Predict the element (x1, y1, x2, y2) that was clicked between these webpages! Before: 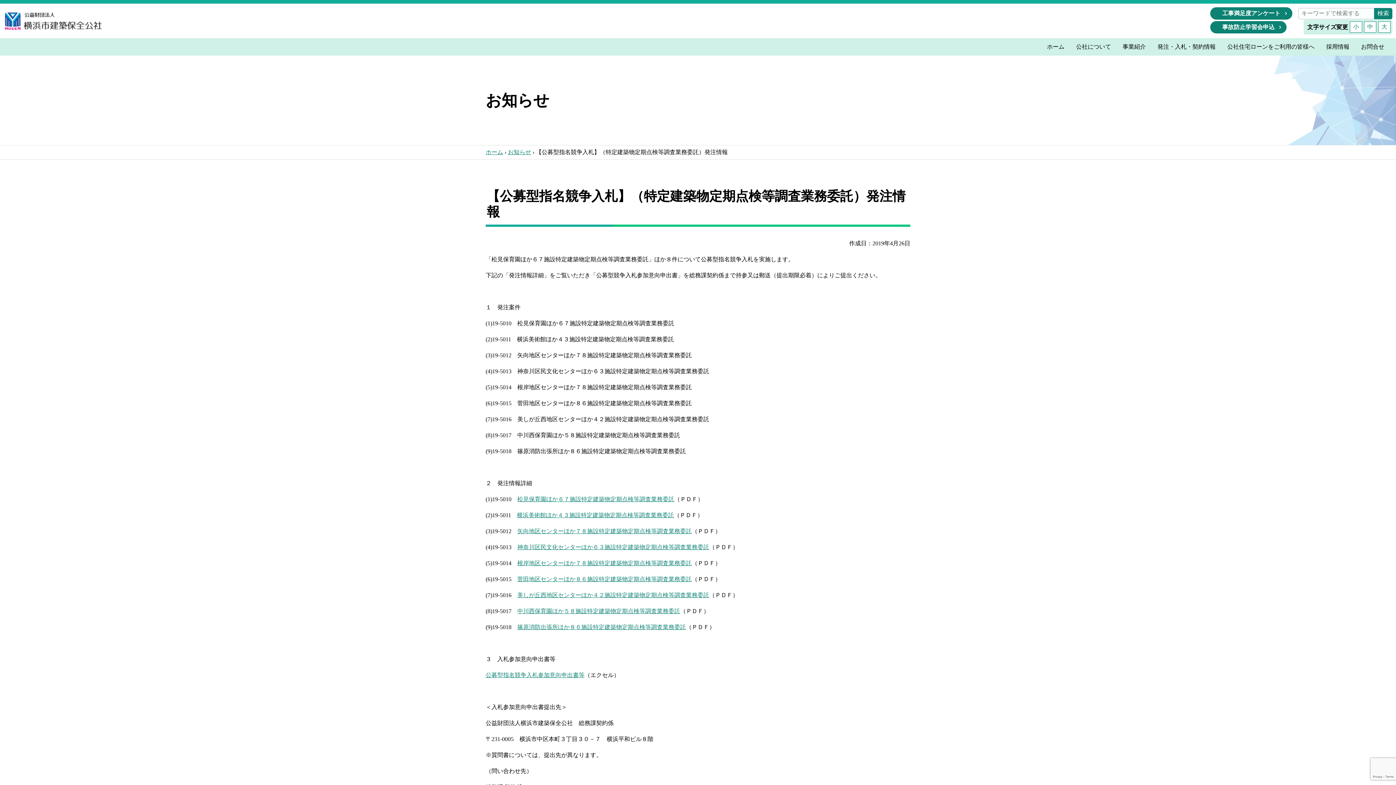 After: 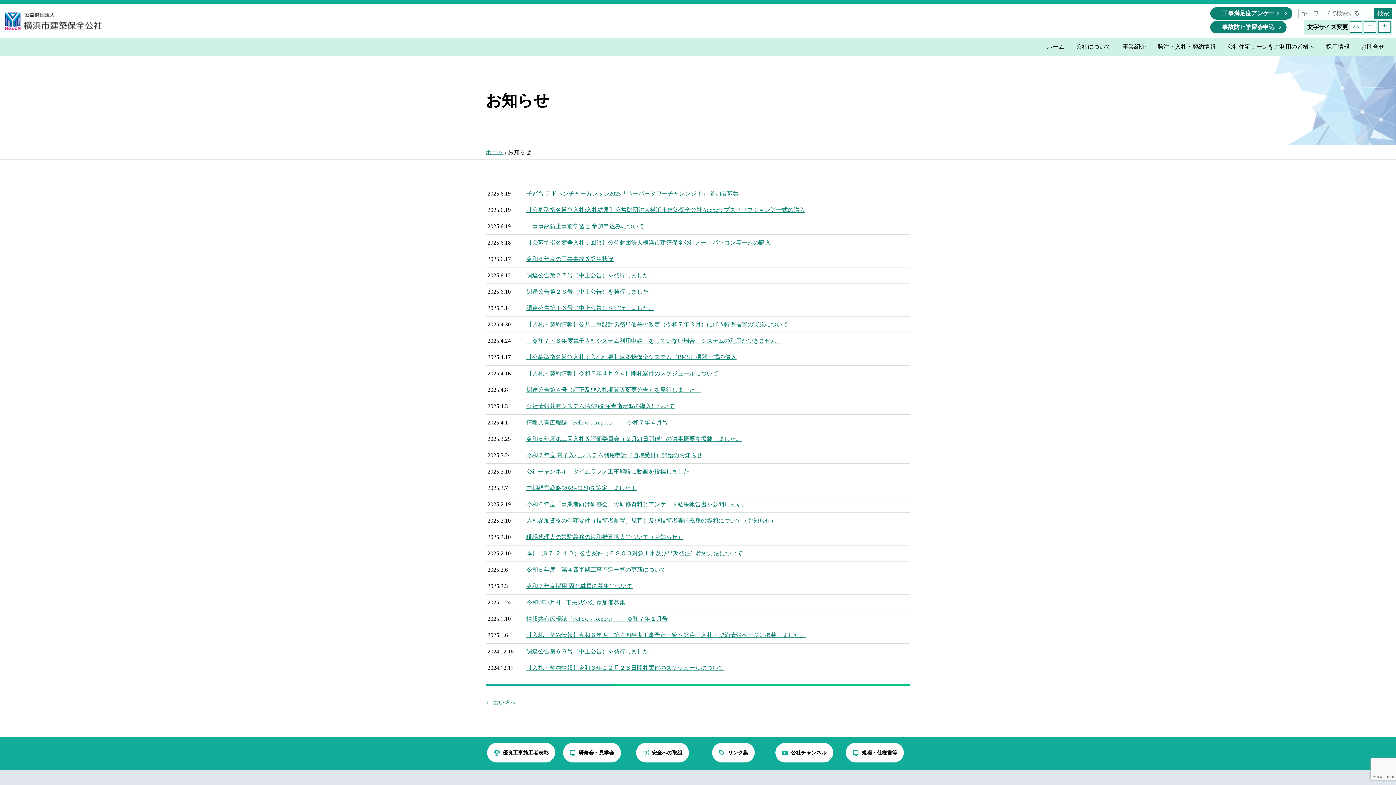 Action: label: お知らせ bbox: (508, 149, 531, 155)